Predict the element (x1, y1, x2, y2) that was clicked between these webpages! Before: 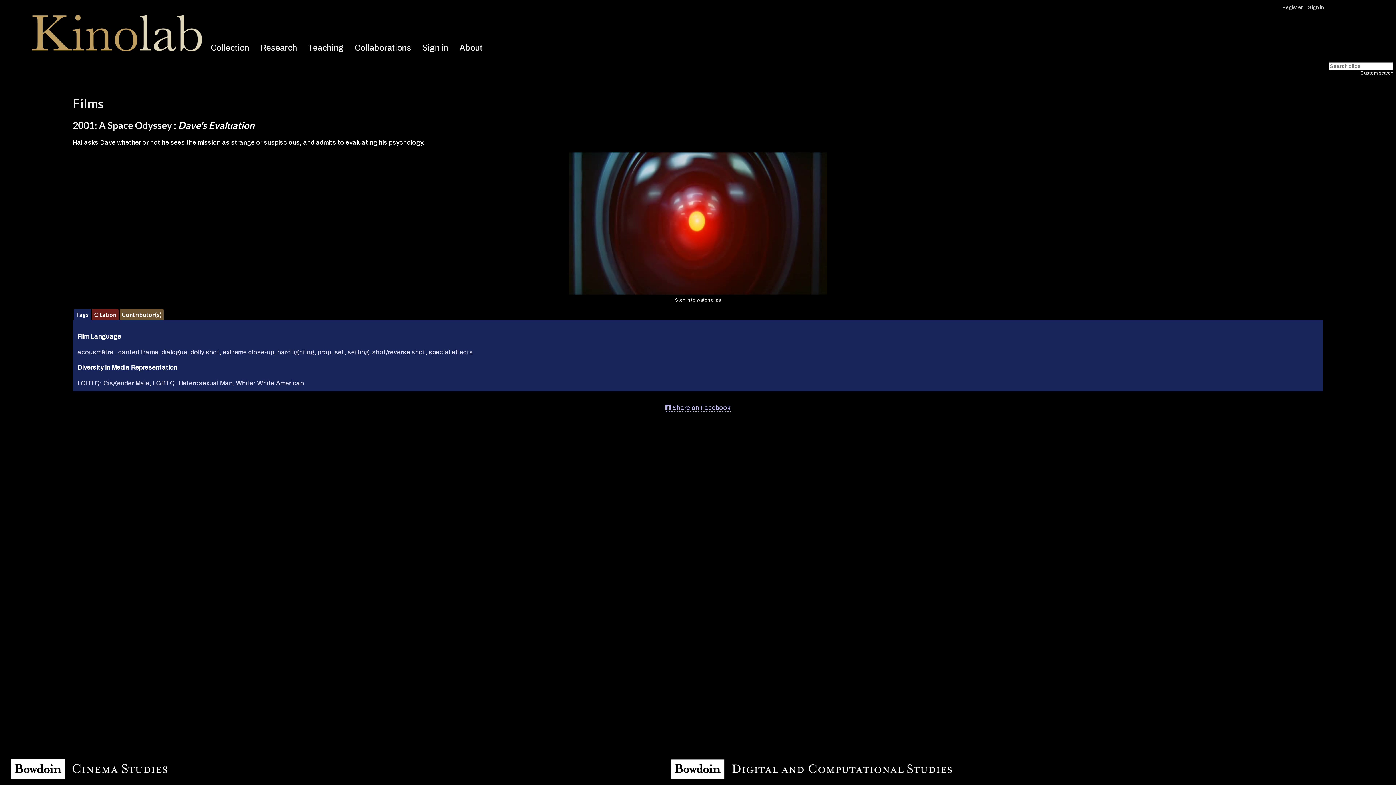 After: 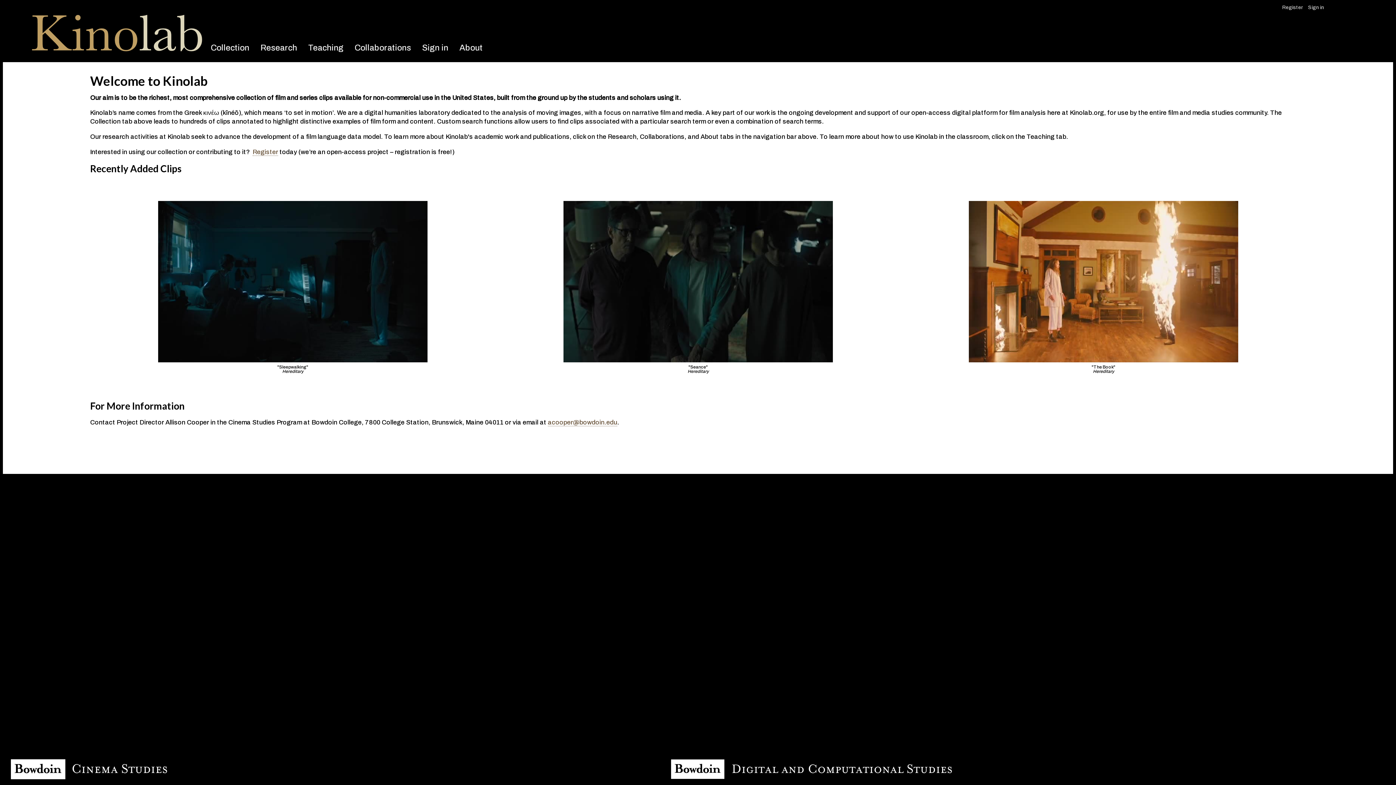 Action: bbox: (32, 45, 202, 52)